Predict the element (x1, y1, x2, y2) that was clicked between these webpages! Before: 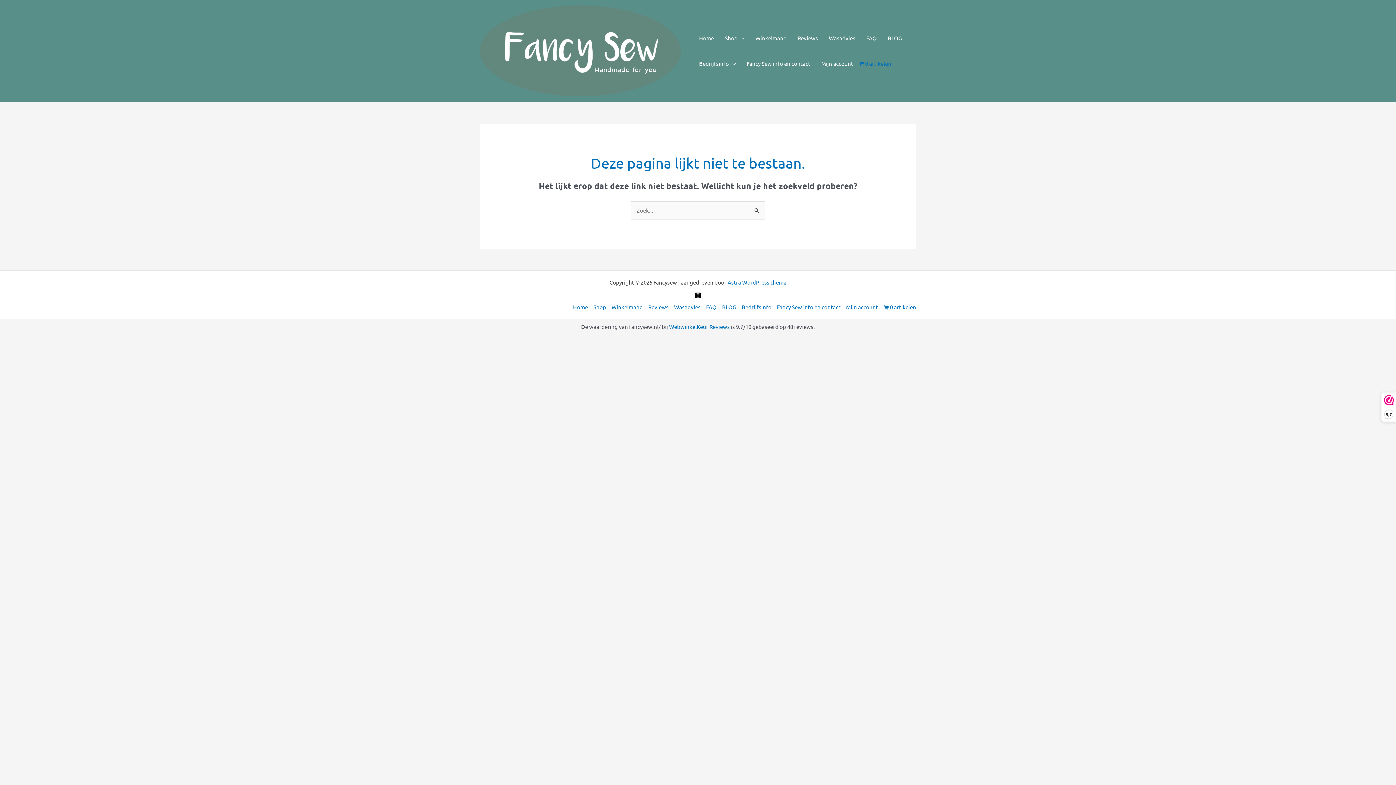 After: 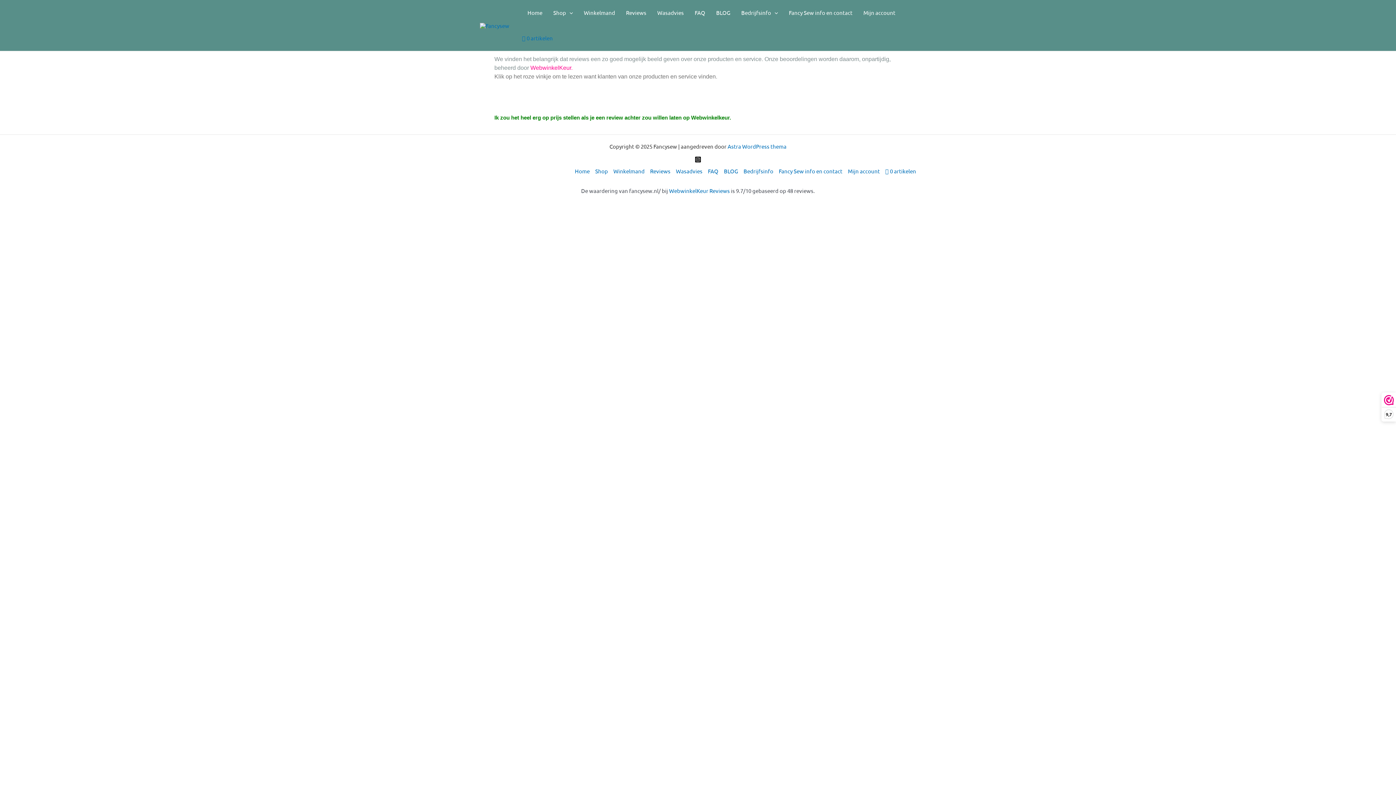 Action: bbox: (792, 25, 823, 50) label: Reviews